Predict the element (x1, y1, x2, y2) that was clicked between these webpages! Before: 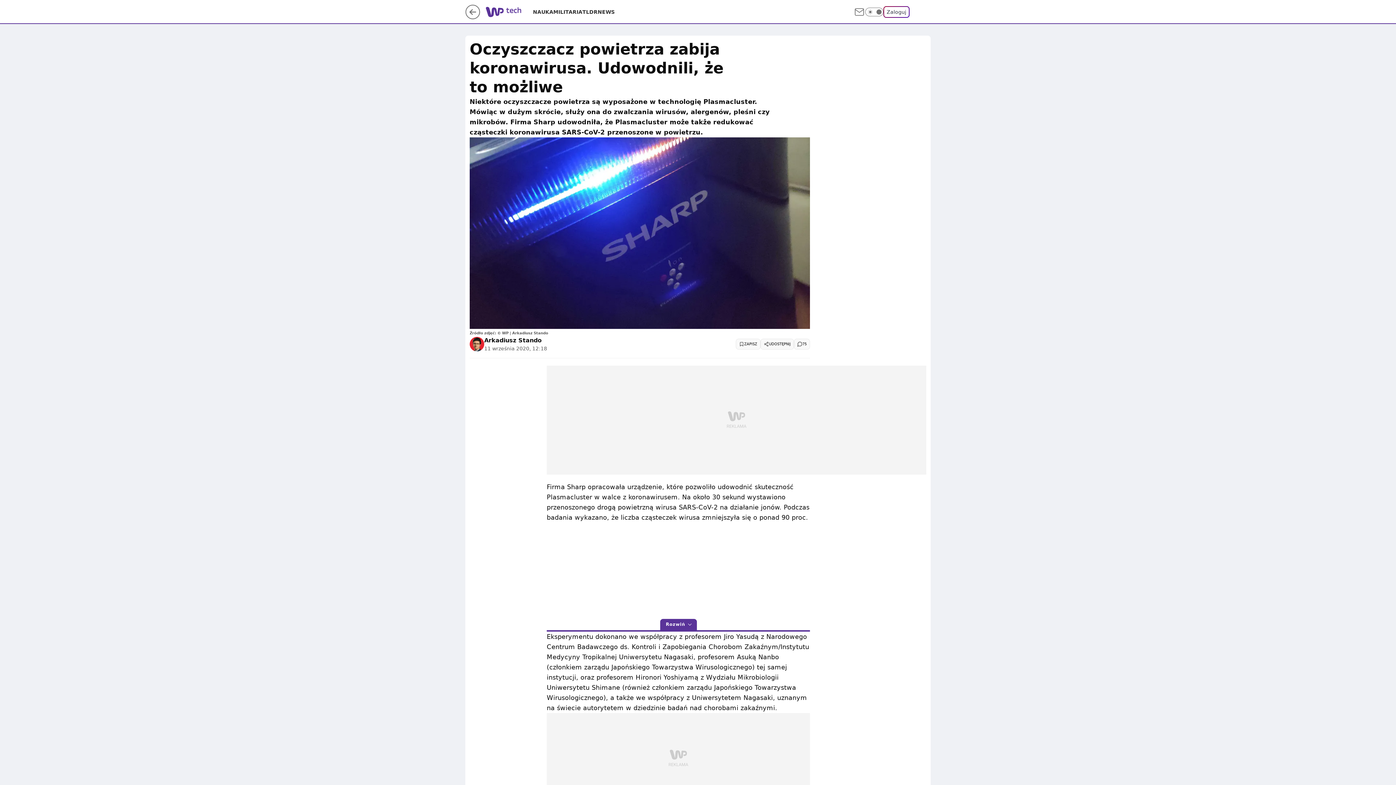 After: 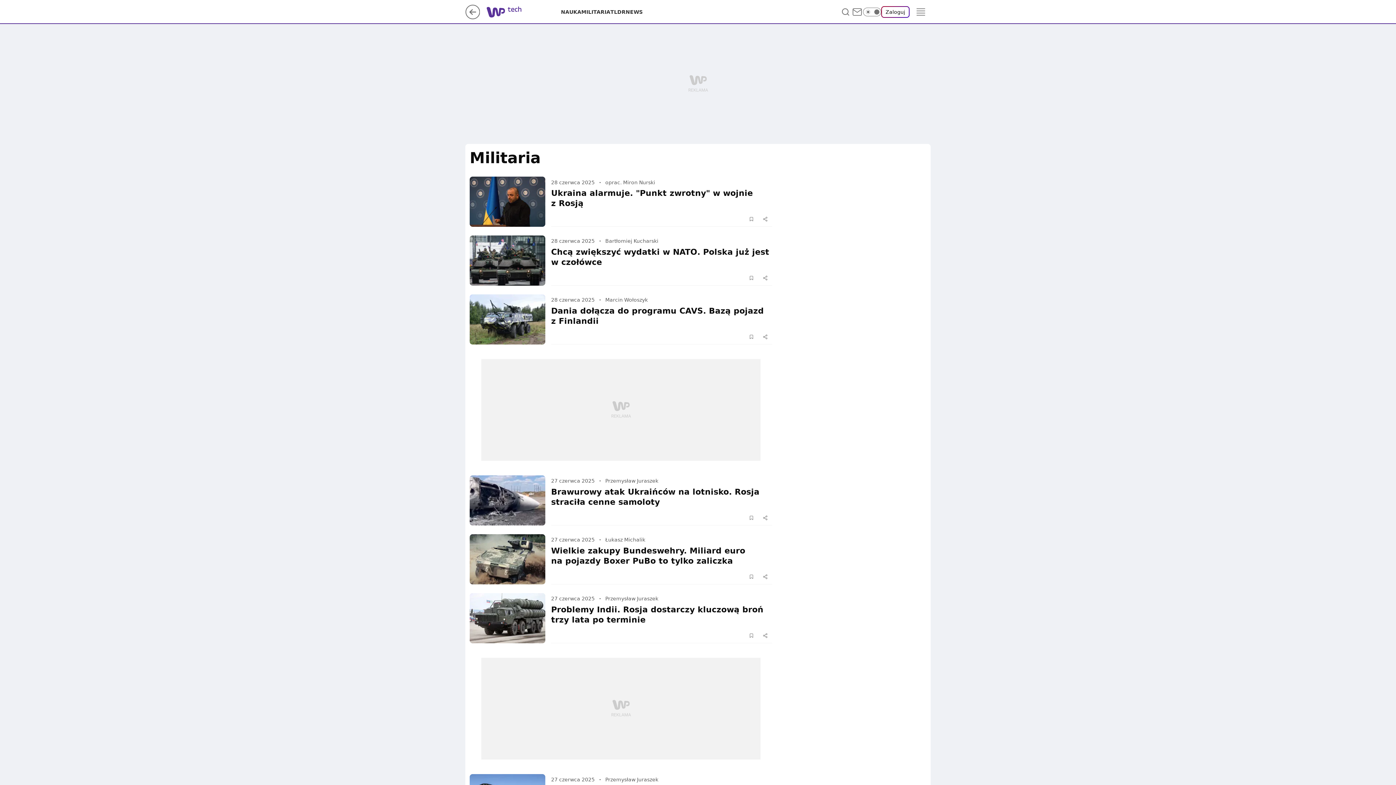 Action: label: MILITARIA bbox: (553, 8, 582, 15)